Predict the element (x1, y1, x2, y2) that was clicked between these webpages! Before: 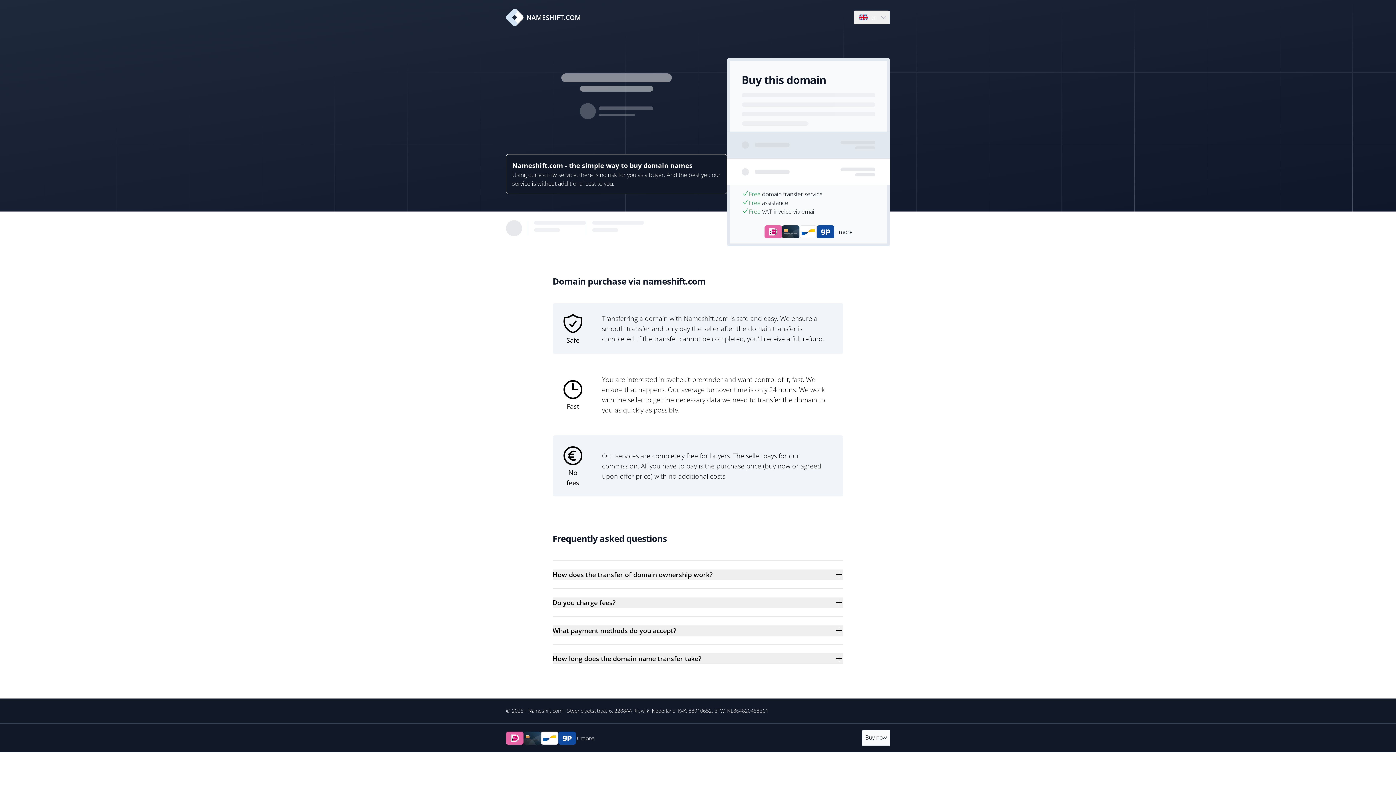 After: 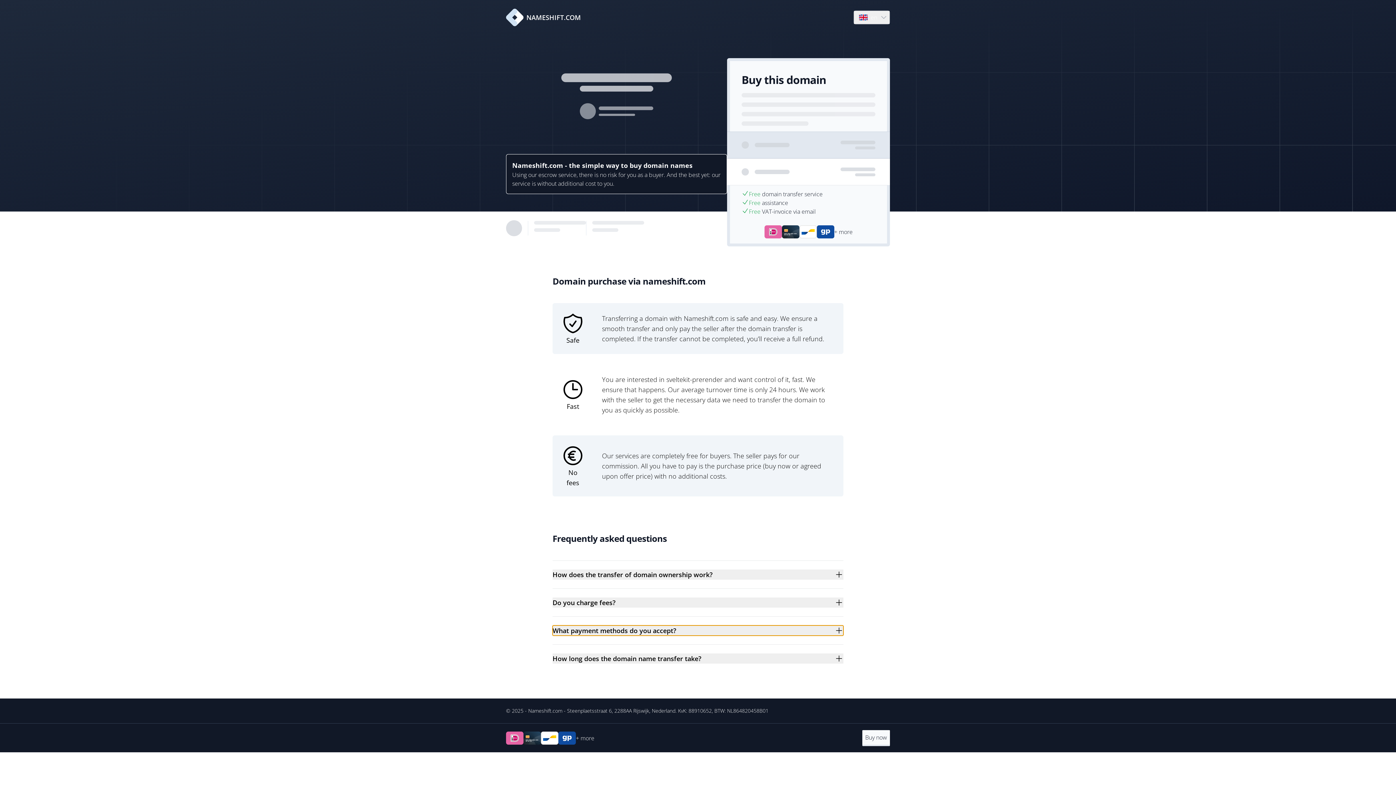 Action: bbox: (552, 625, 843, 636) label: What payment methods do you accept?